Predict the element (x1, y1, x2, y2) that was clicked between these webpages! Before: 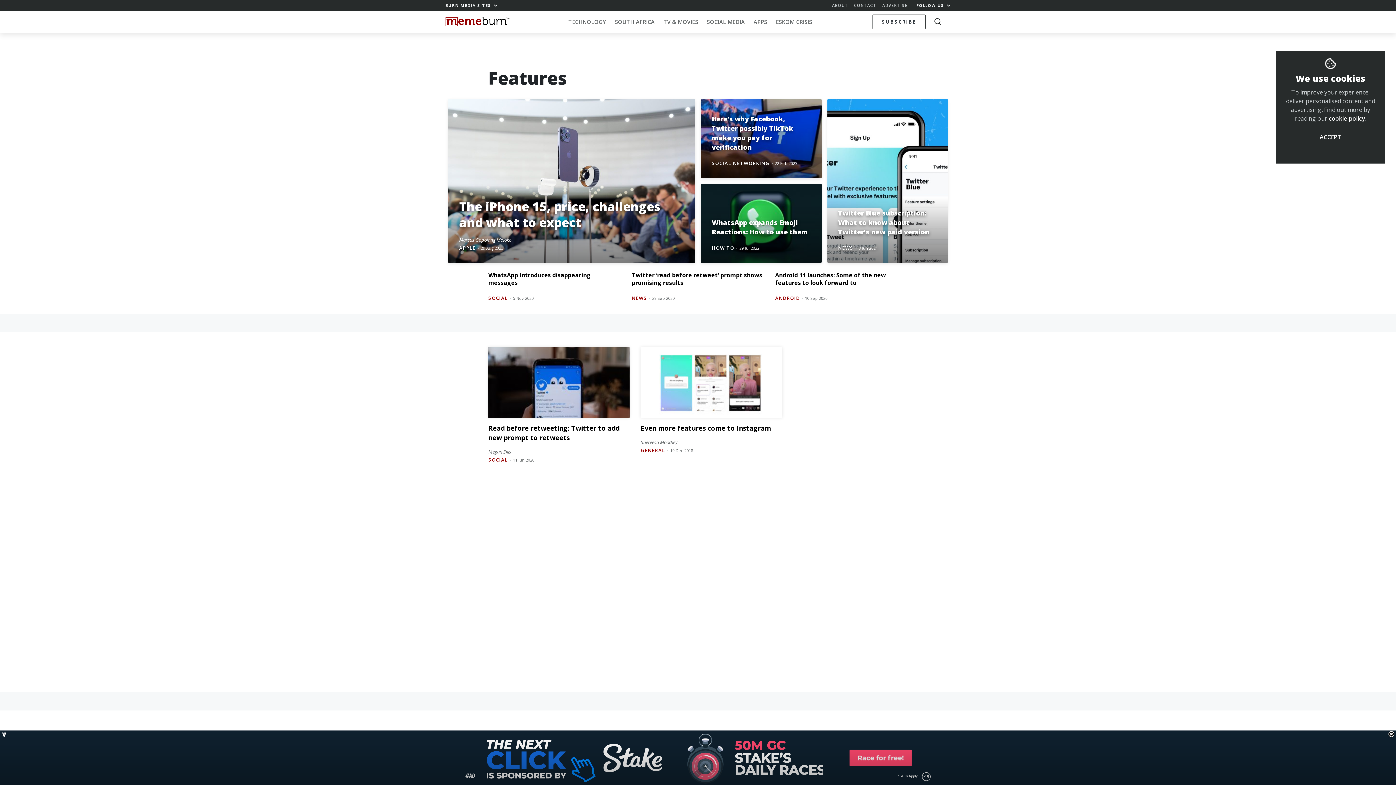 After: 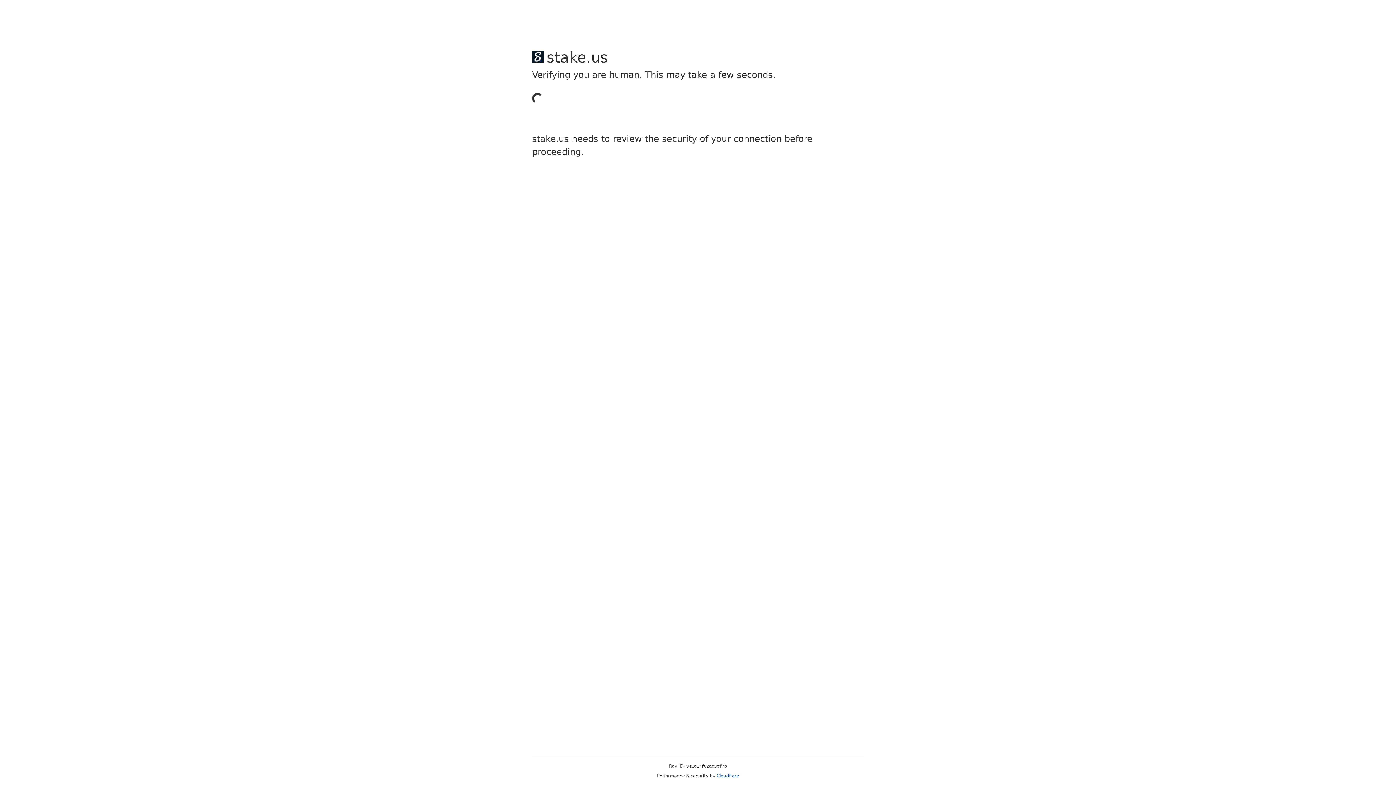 Action: label: cookie policy bbox: (1329, 114, 1365, 122)